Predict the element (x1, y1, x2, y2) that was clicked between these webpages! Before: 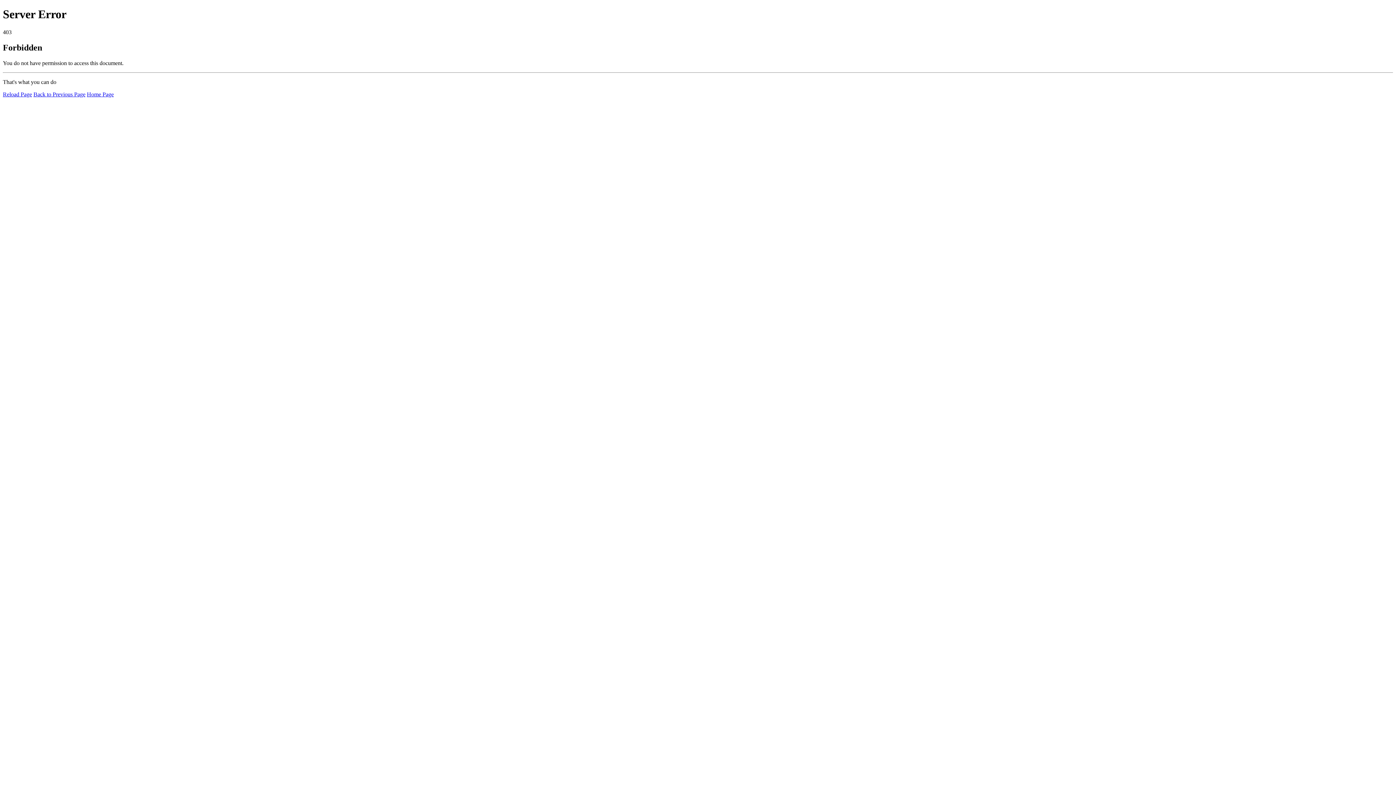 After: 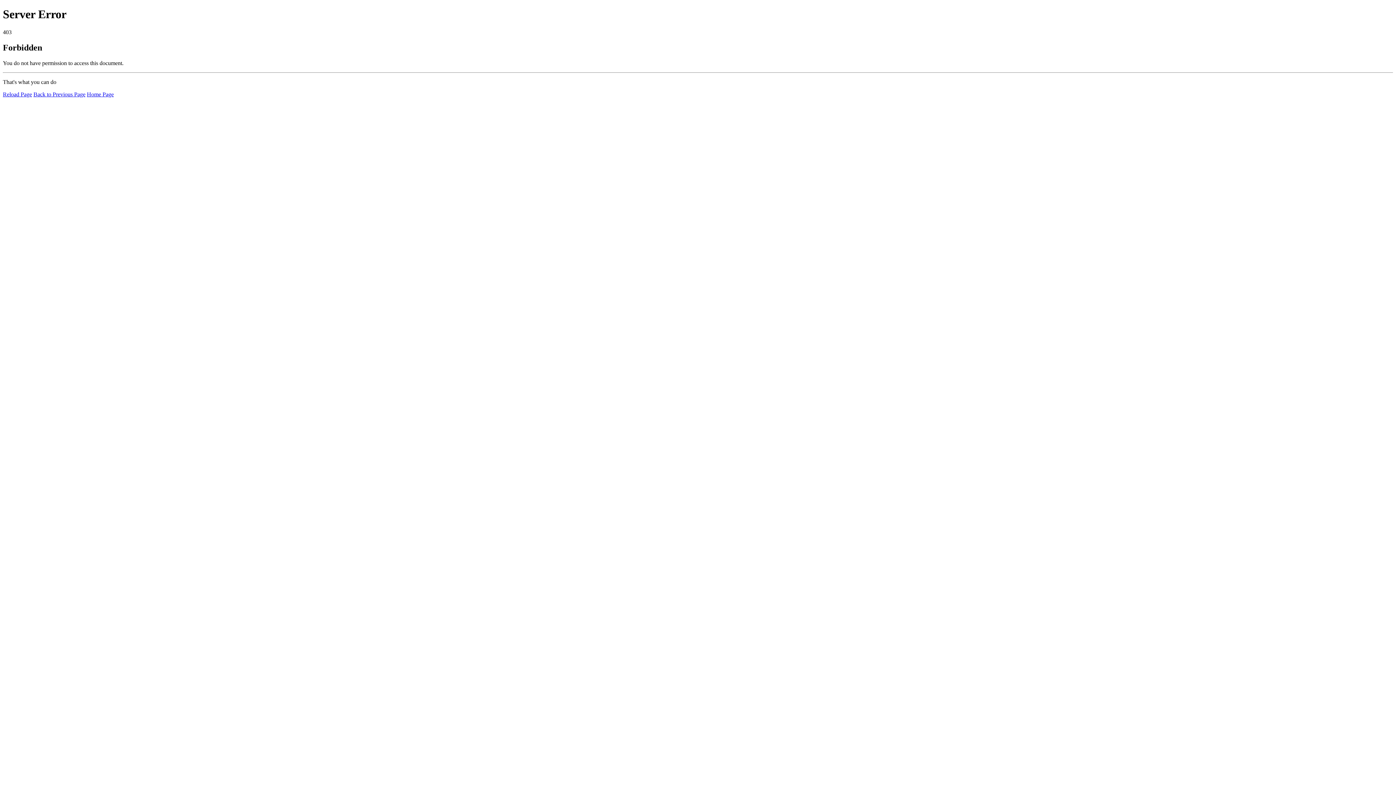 Action: label: Home Page bbox: (86, 91, 113, 97)